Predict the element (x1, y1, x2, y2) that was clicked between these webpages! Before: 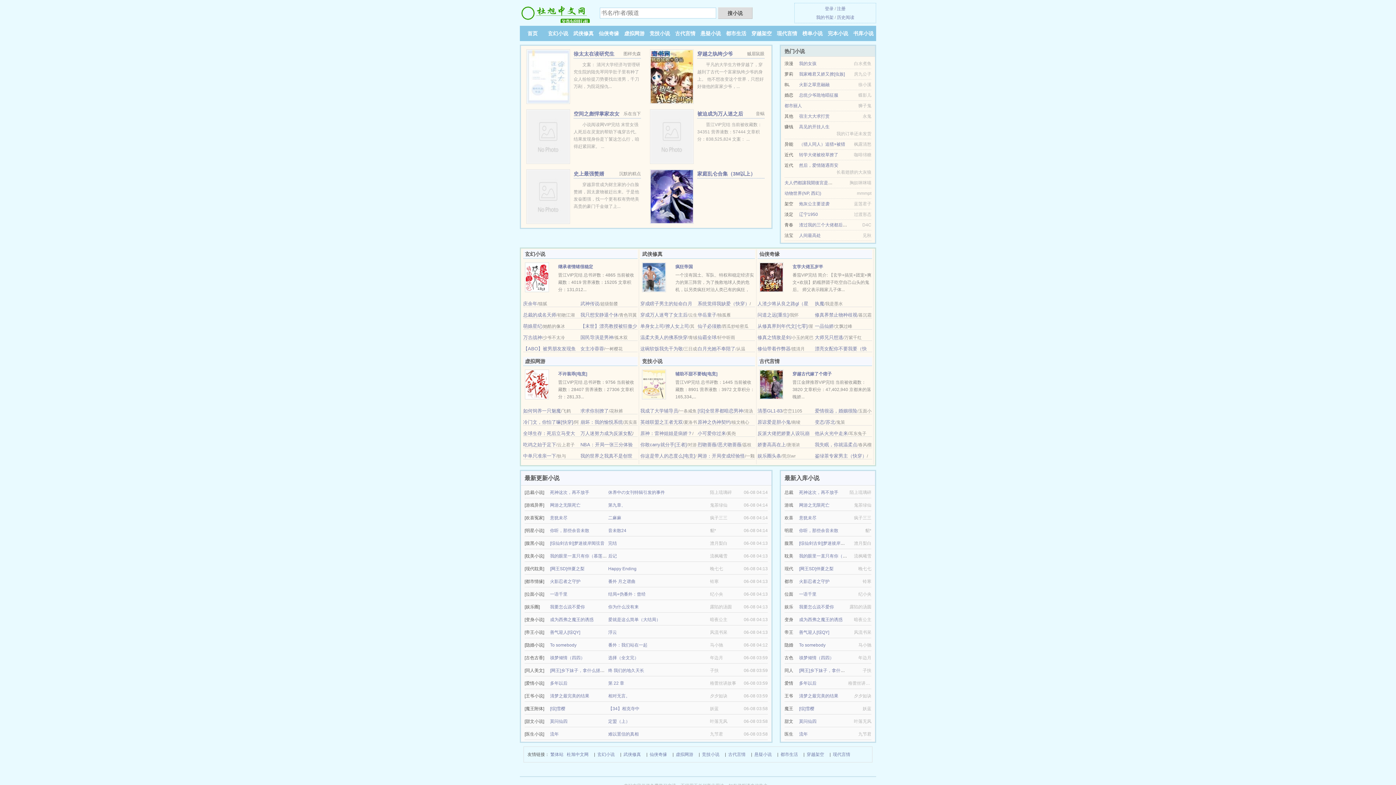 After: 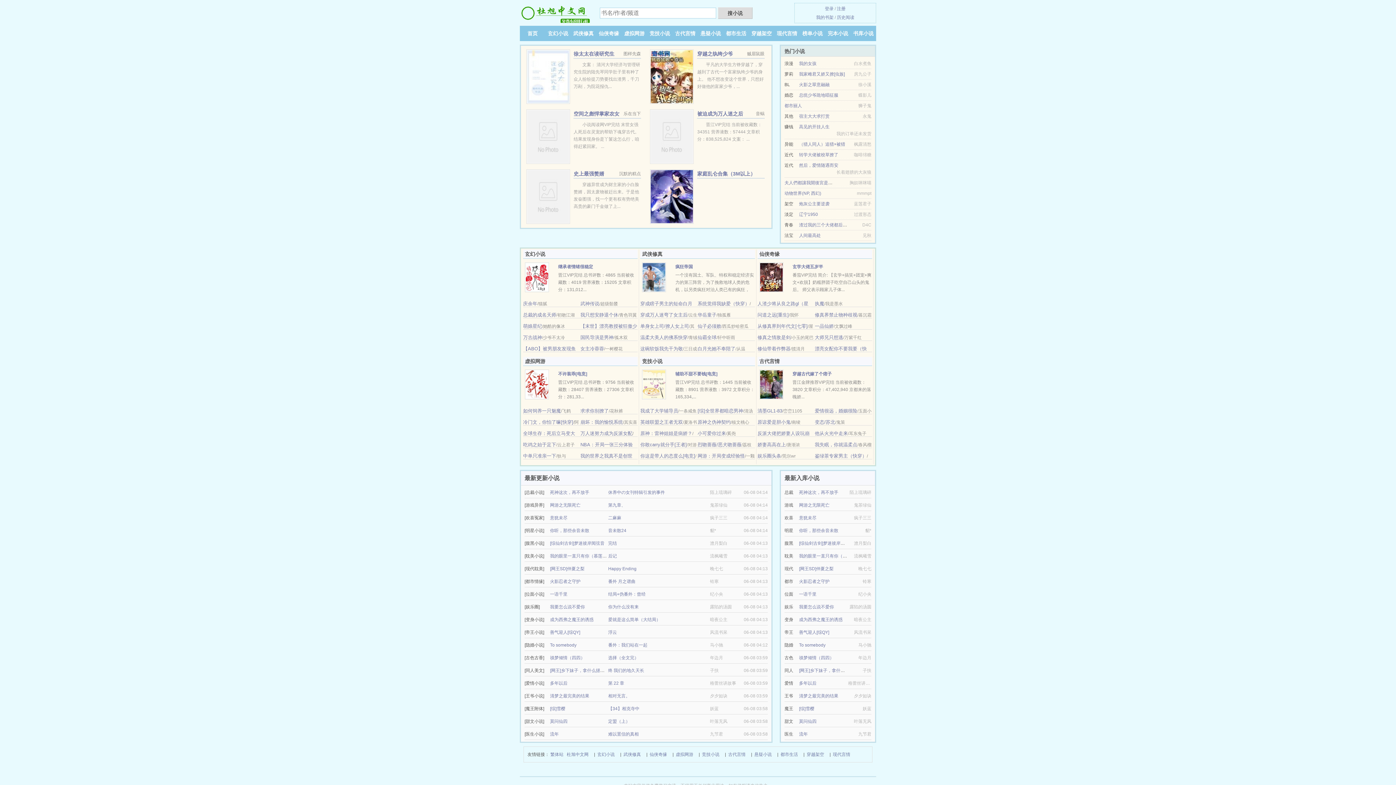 Action: bbox: (550, 502, 580, 508) label: 网游之无限死亡